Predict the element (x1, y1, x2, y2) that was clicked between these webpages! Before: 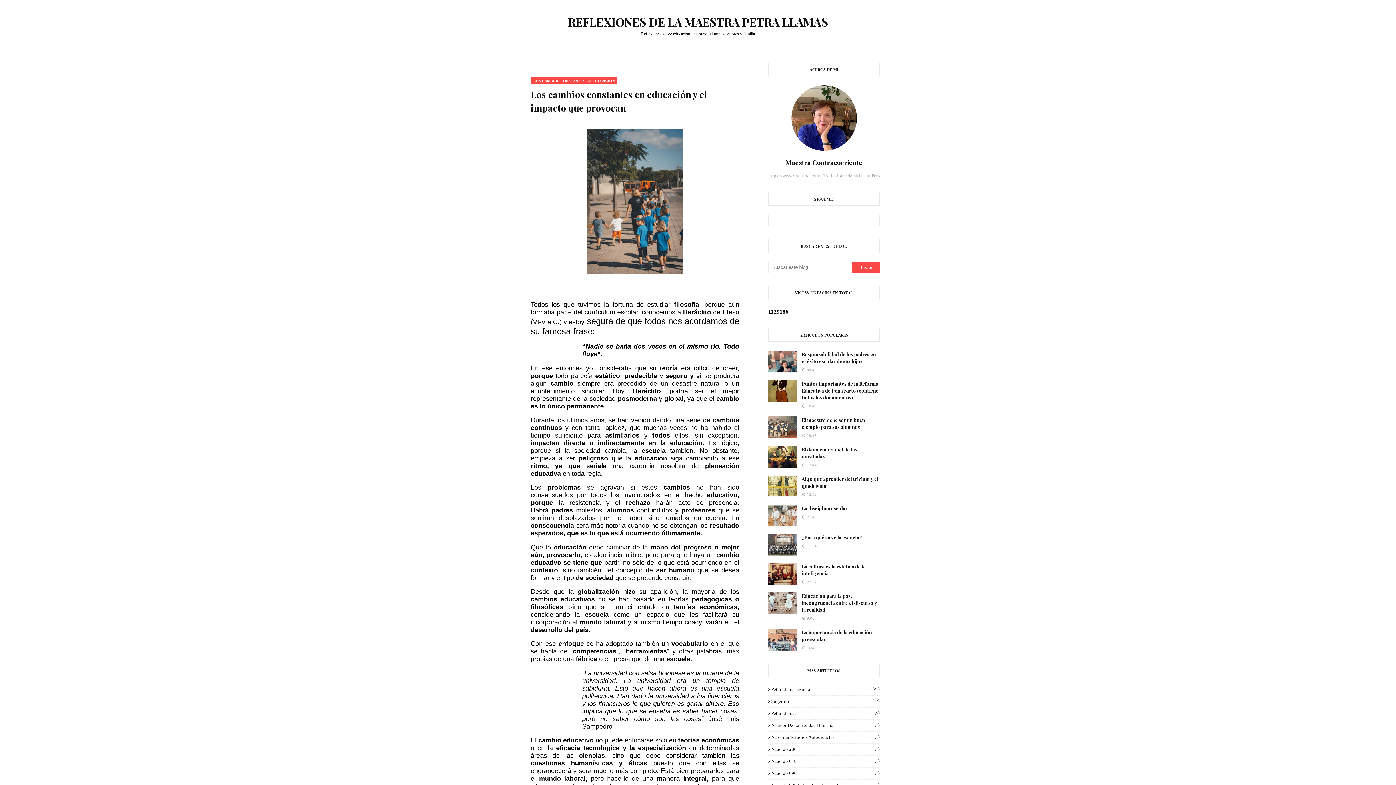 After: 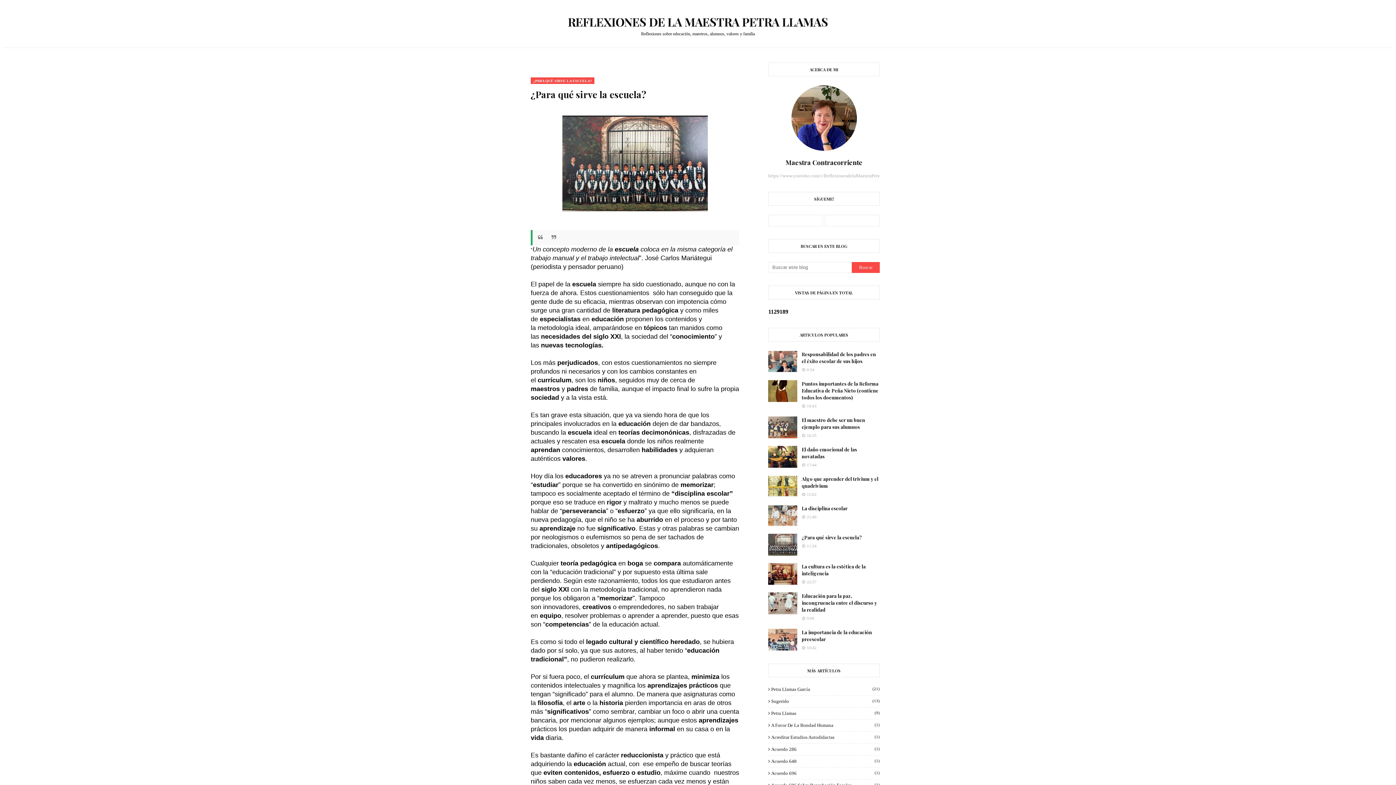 Action: label: ¿Para qué sirve la escuela? bbox: (801, 534, 880, 541)